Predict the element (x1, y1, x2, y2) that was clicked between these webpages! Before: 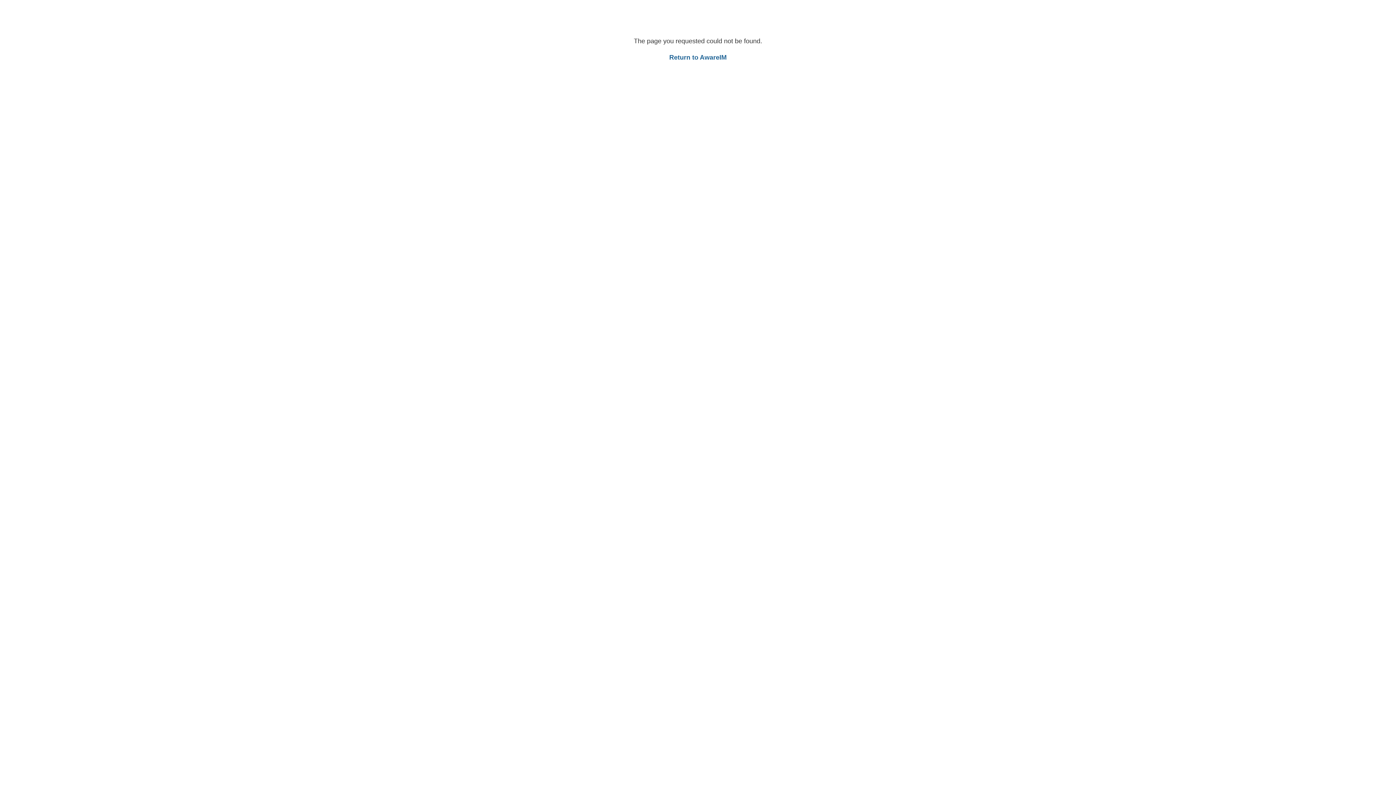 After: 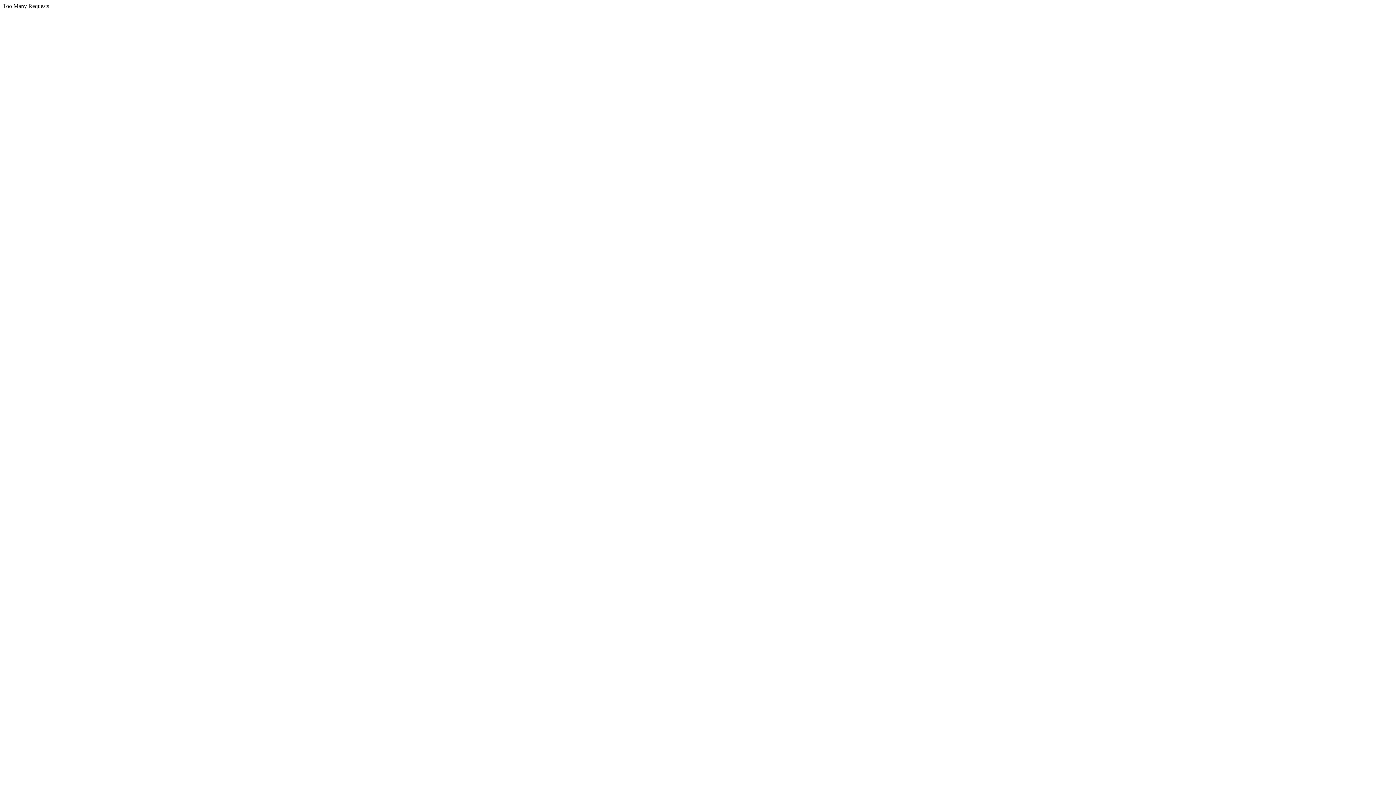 Action: label: Return to AwareIM bbox: (669, 53, 726, 61)